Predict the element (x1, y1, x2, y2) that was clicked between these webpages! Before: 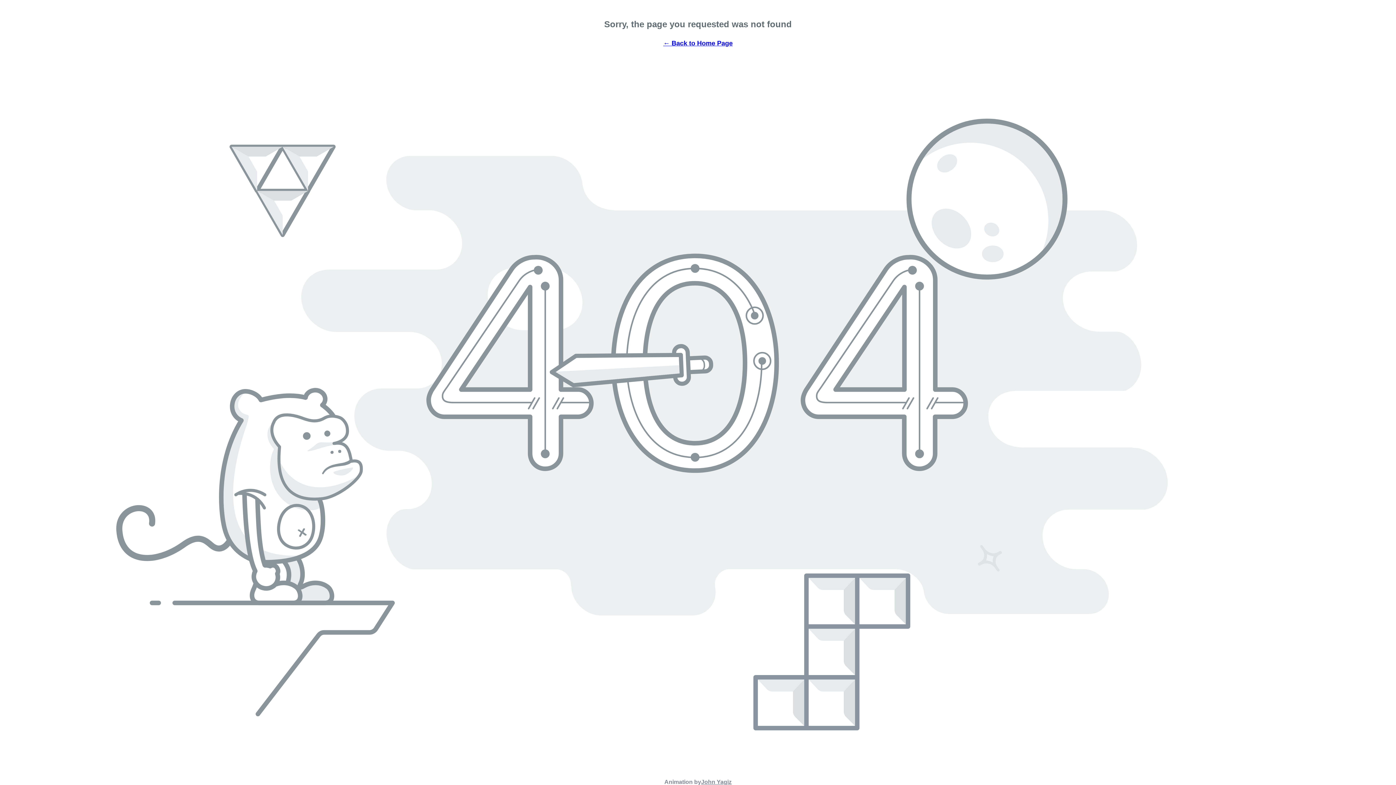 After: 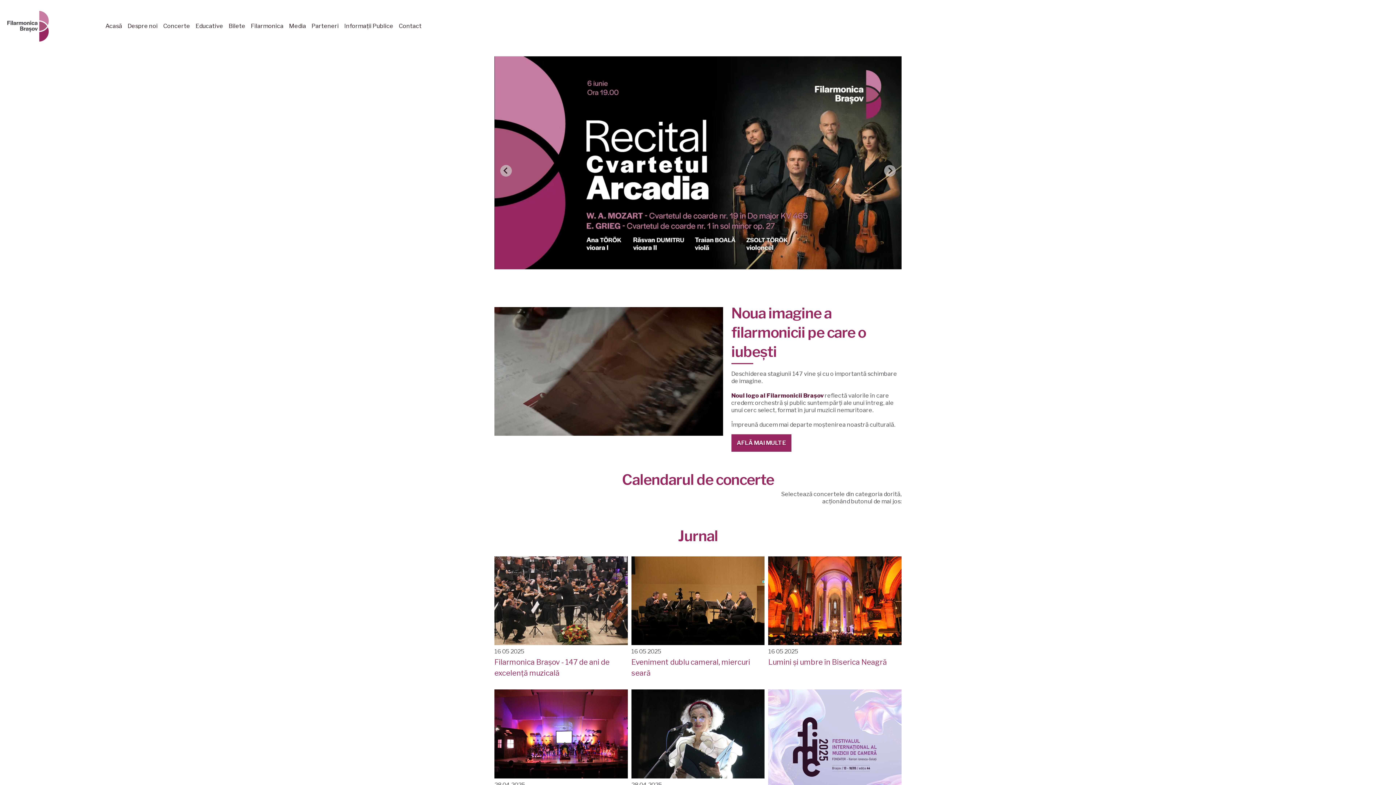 Action: label: ← Back to Home Page bbox: (663, 39, 732, 46)